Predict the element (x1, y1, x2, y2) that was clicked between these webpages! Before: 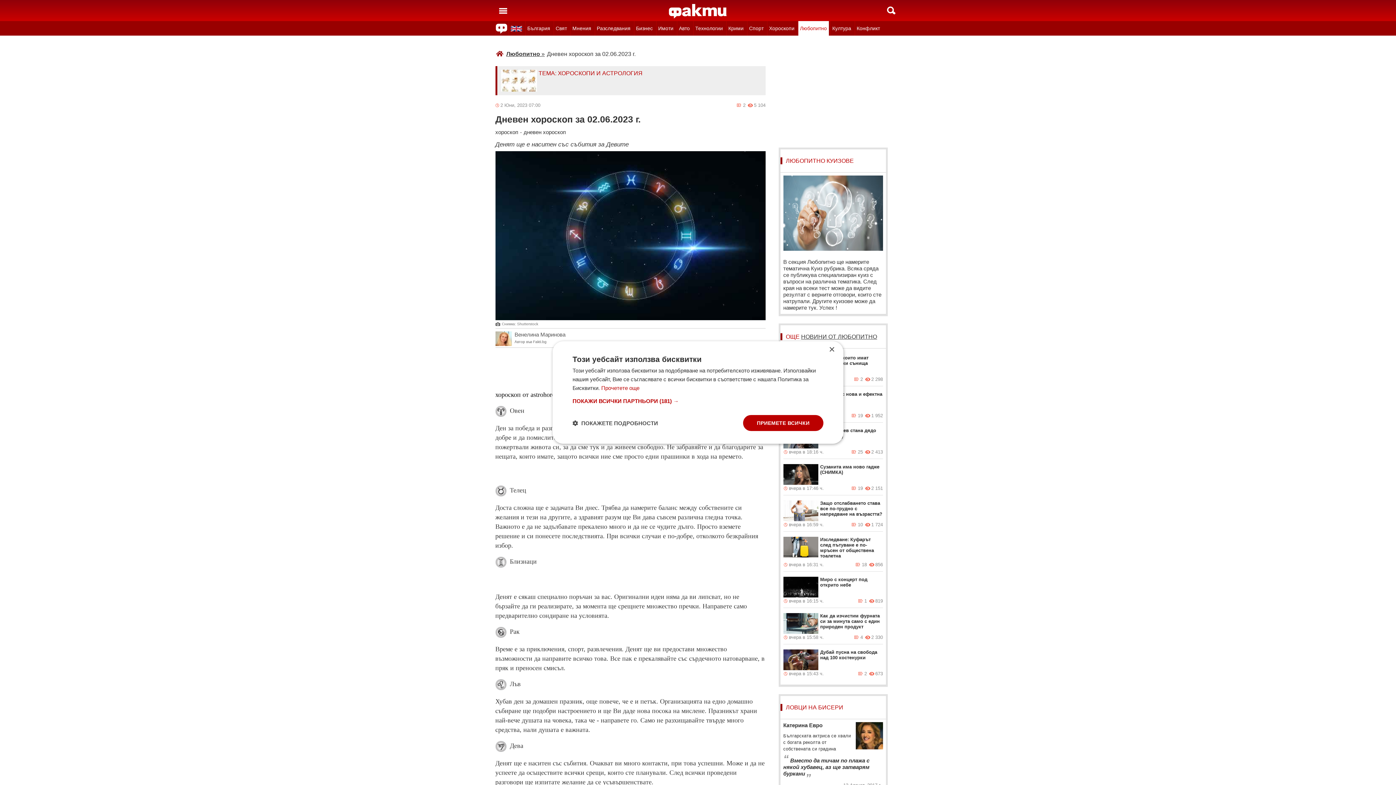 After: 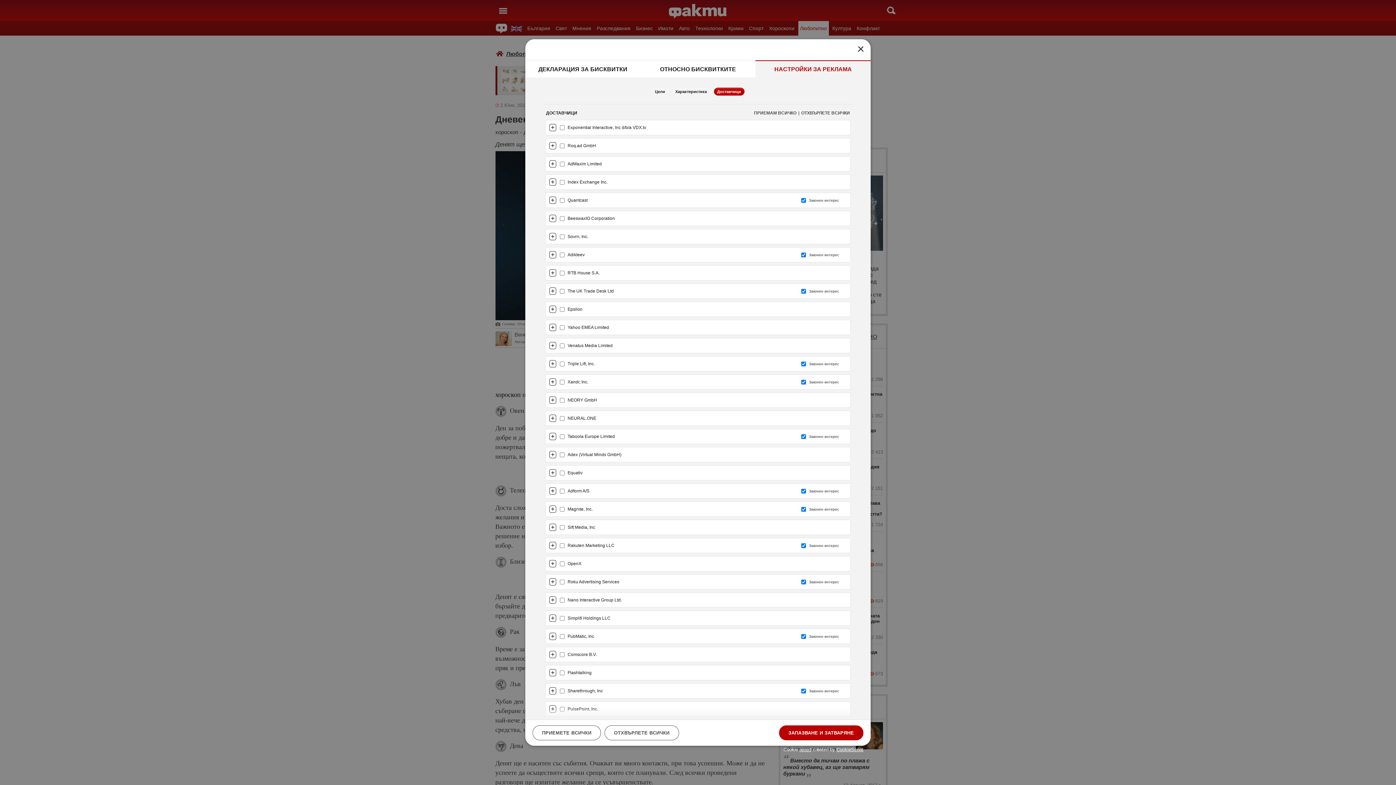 Action: bbox: (572, 398, 823, 404) label: ПОКАЖИ ВСИЧКИ ПАРТНЬОРИ (181) →